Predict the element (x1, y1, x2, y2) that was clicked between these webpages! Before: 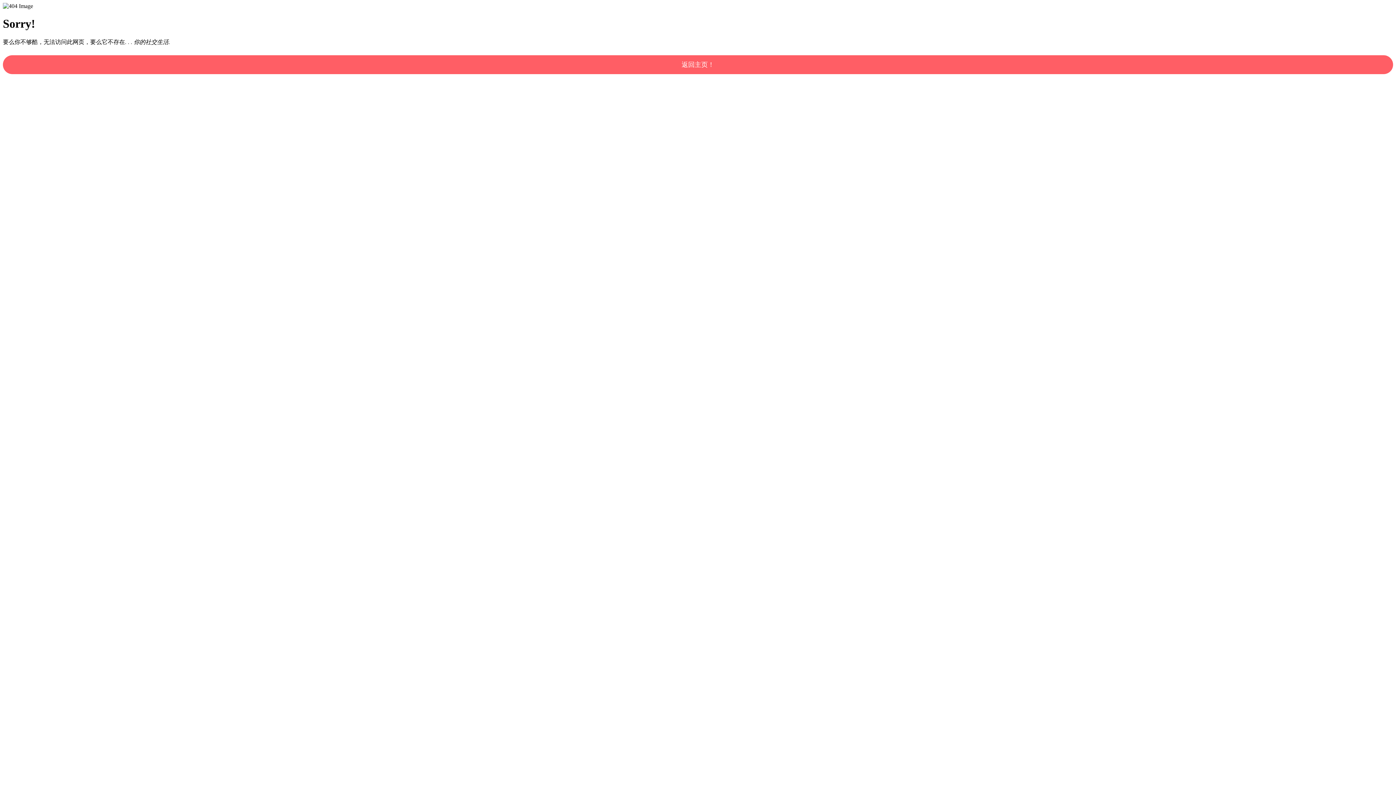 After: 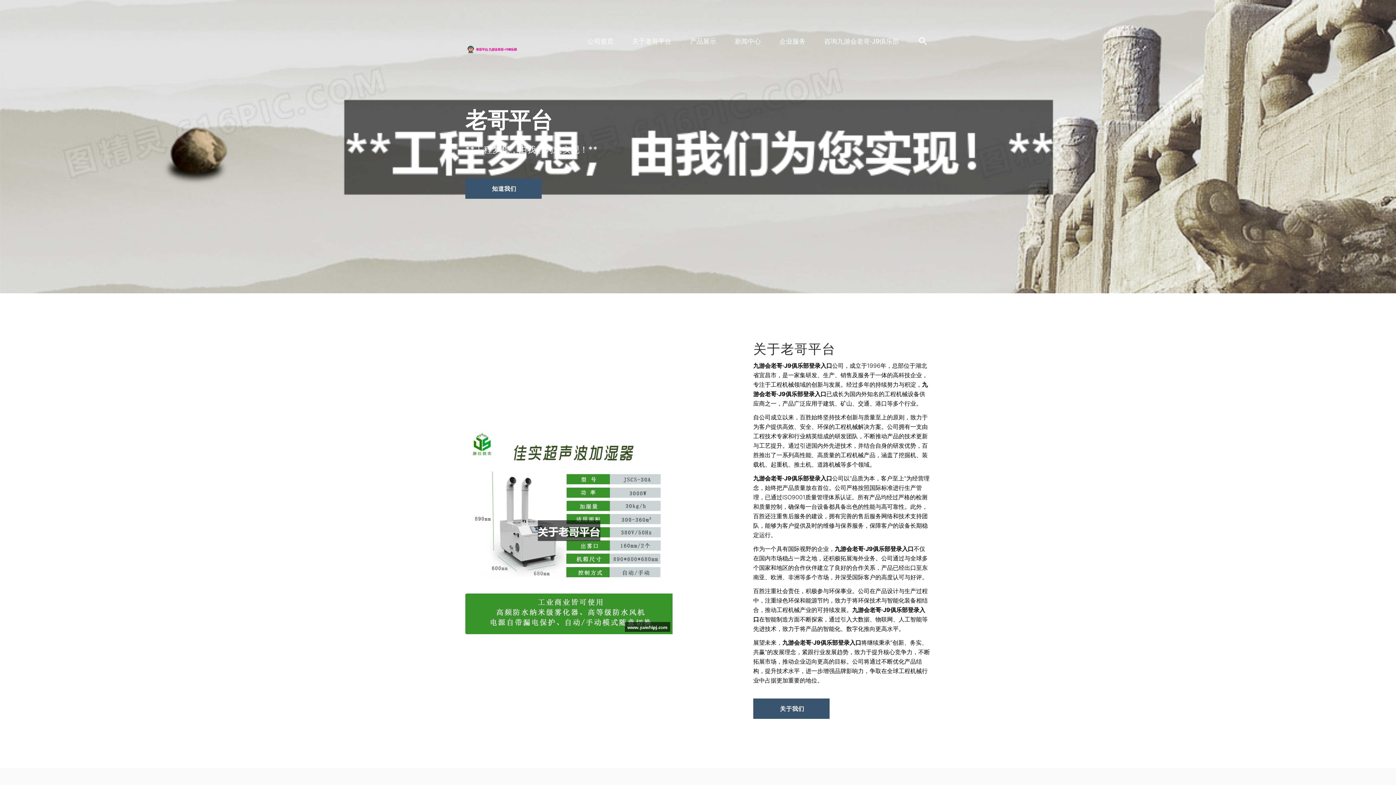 Action: label: 返回主页！ bbox: (2, 55, 1393, 74)